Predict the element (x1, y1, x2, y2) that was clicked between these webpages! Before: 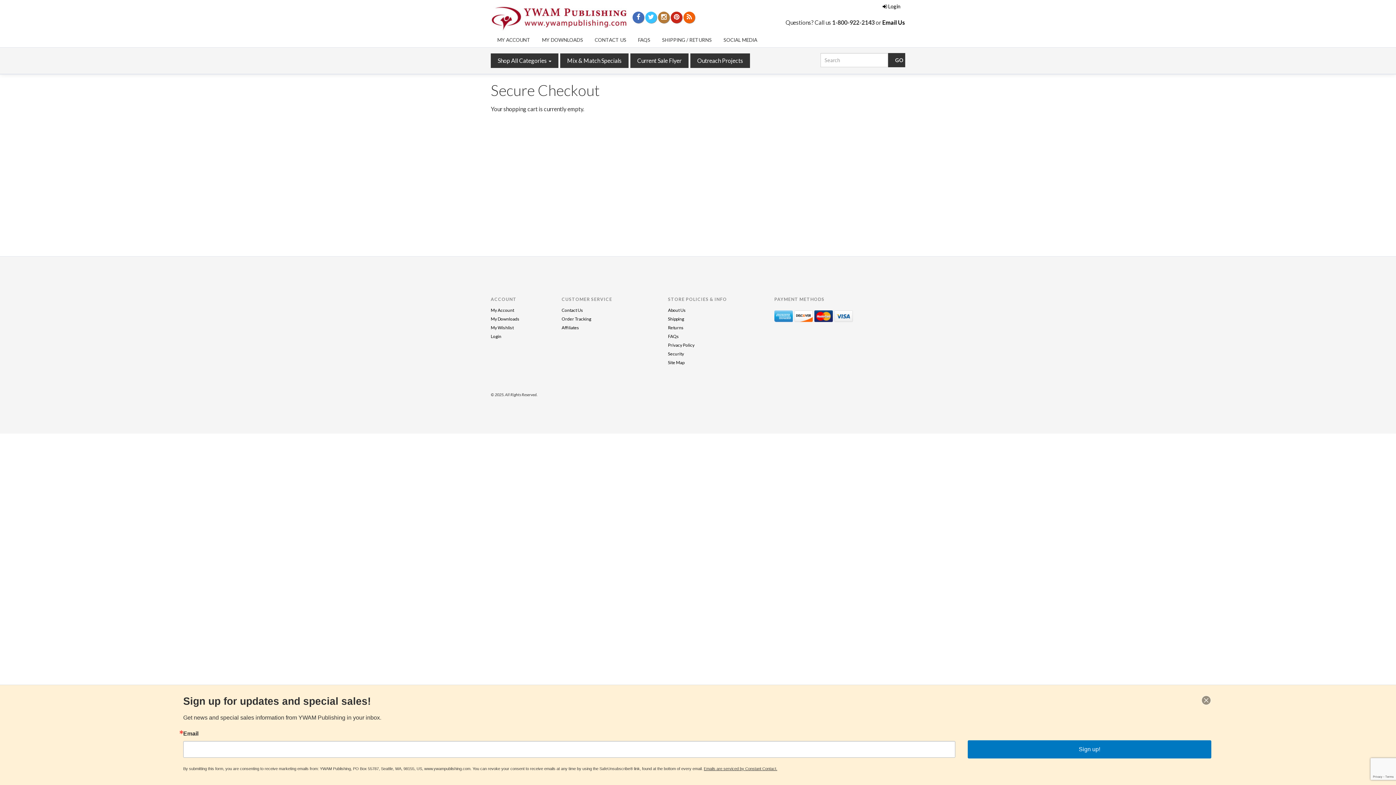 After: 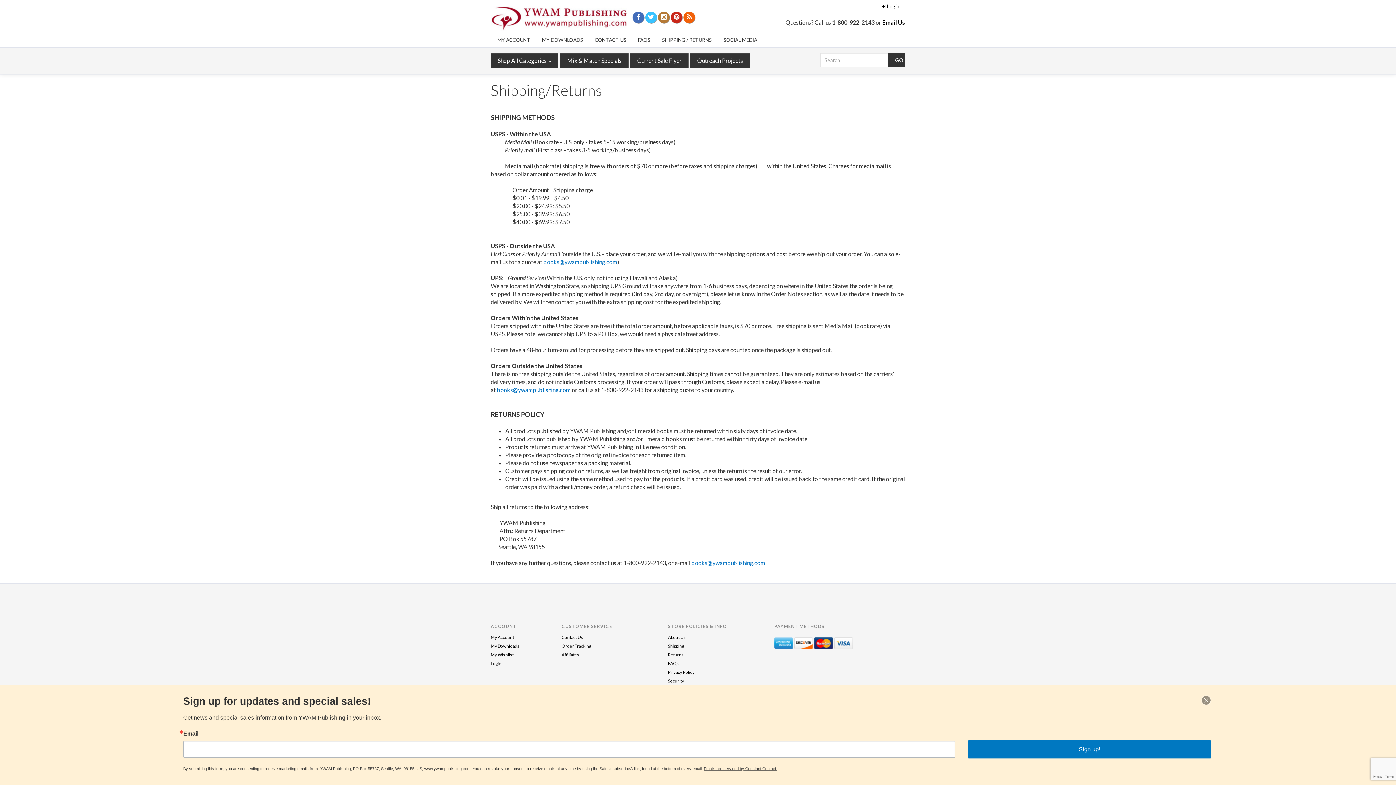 Action: bbox: (656, 33, 717, 47) label: SHIPPING / RETURNS